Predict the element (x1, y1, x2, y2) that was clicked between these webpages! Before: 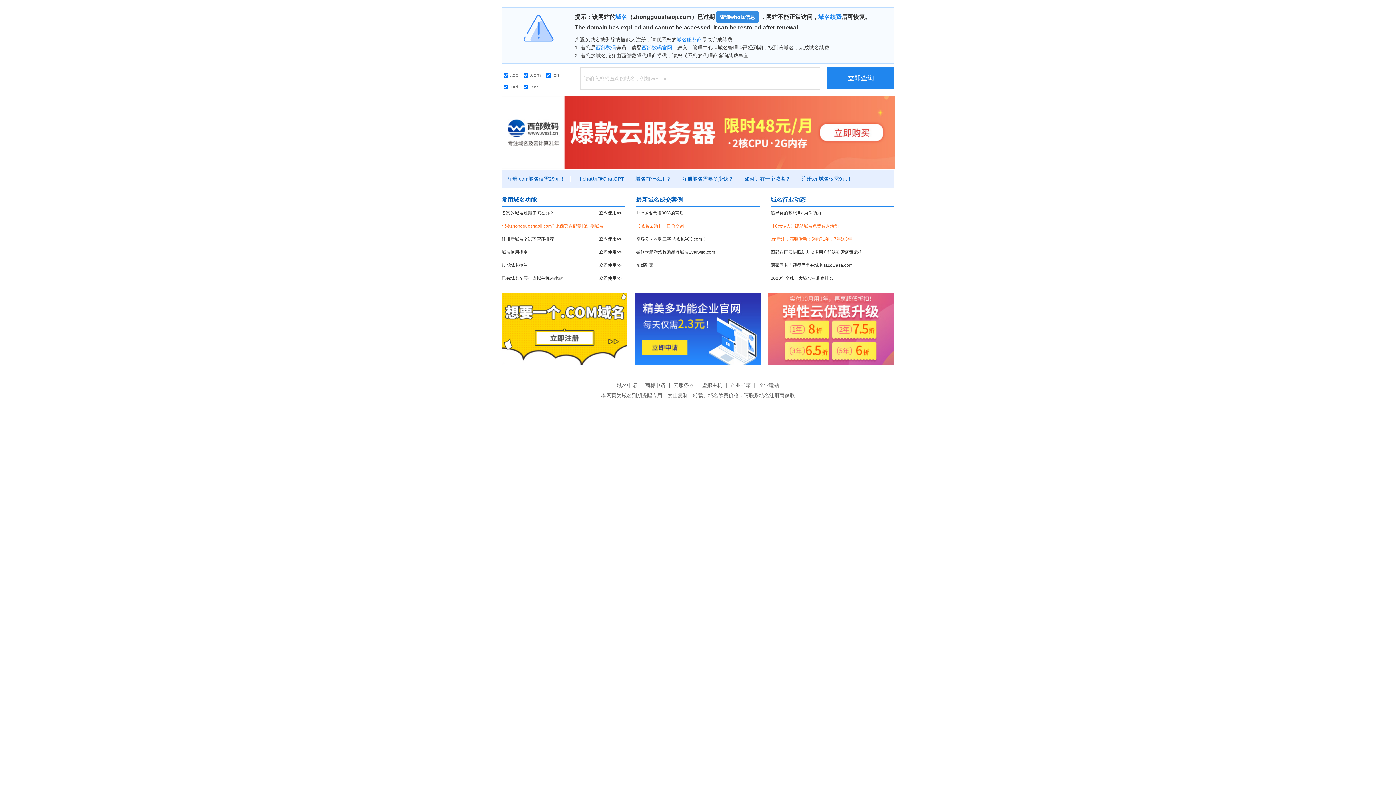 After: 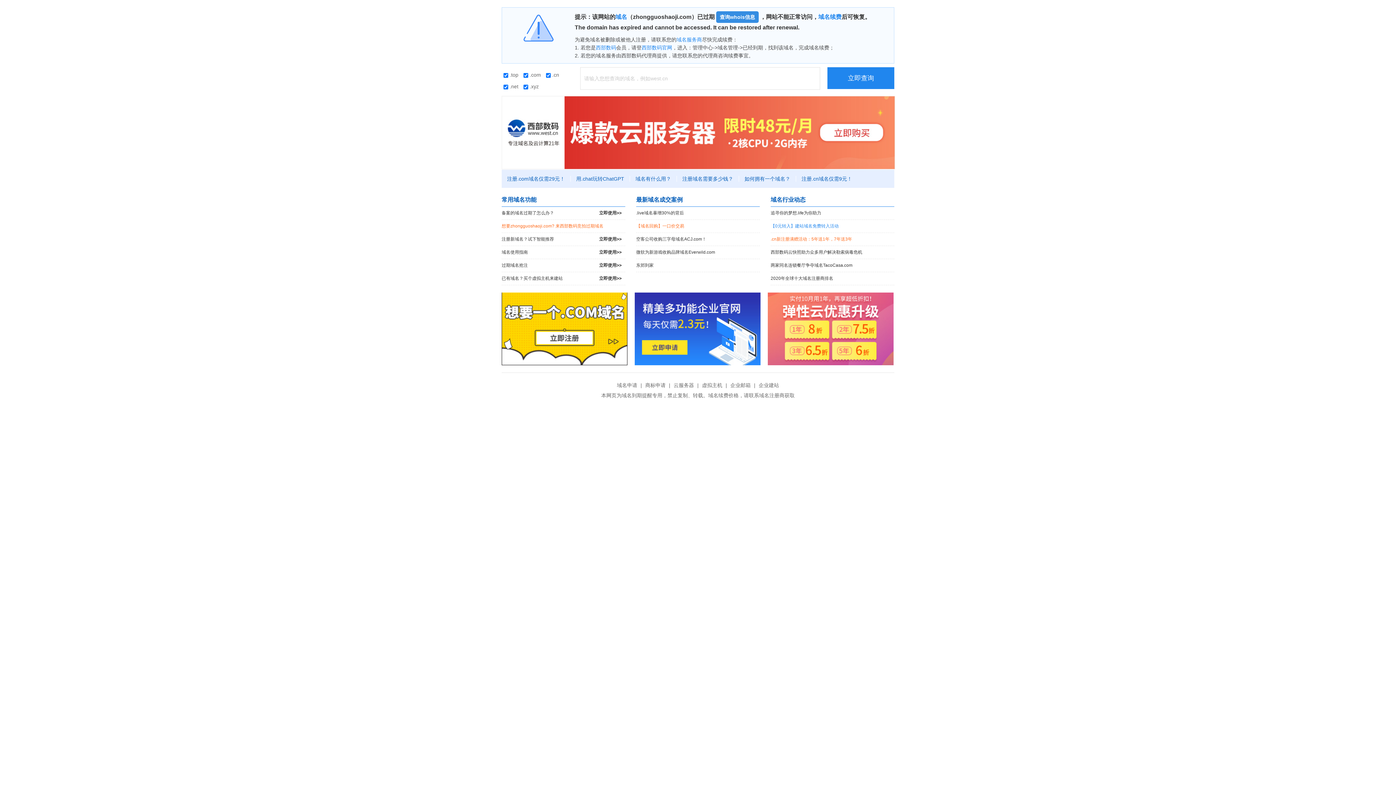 Action: bbox: (770, 220, 894, 232) label: 【0元转入】建站域名免费转入活动